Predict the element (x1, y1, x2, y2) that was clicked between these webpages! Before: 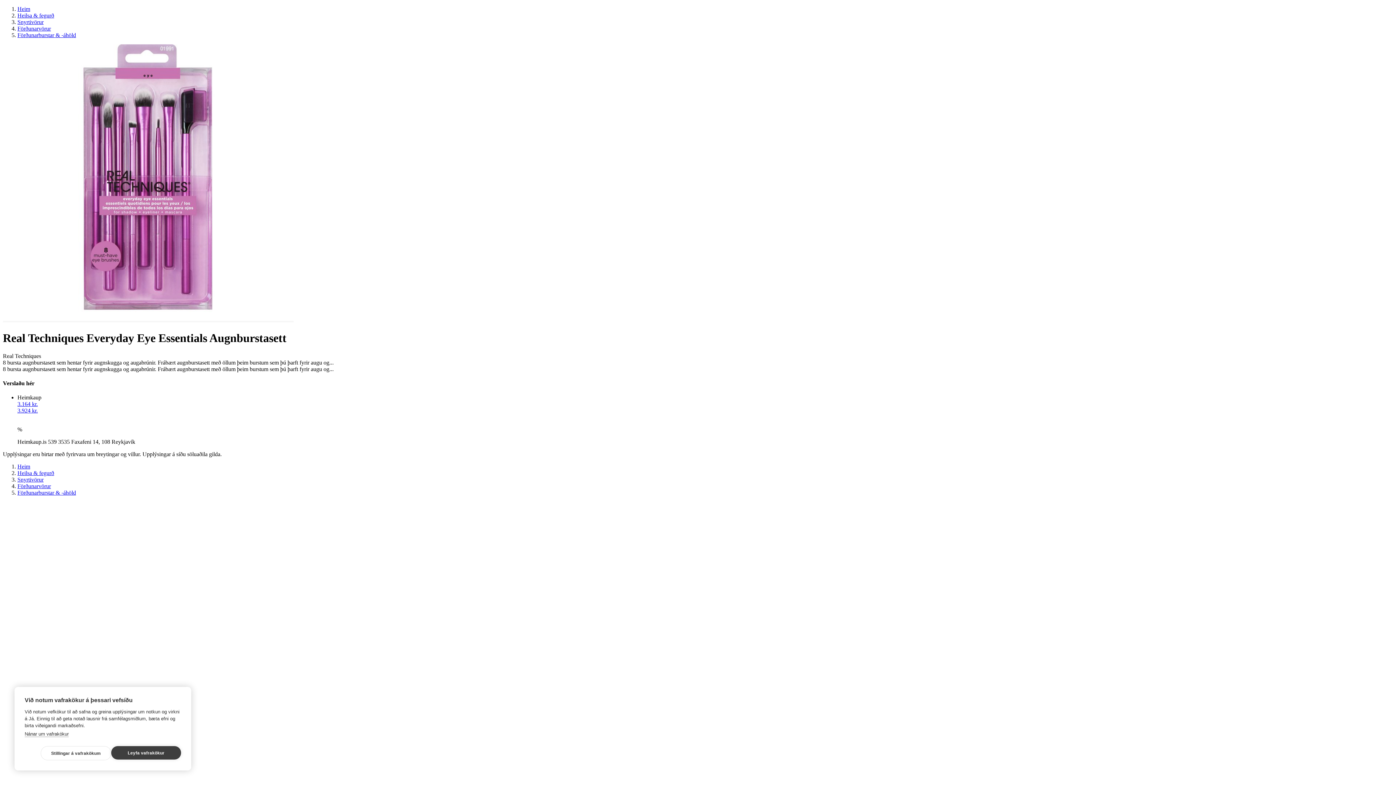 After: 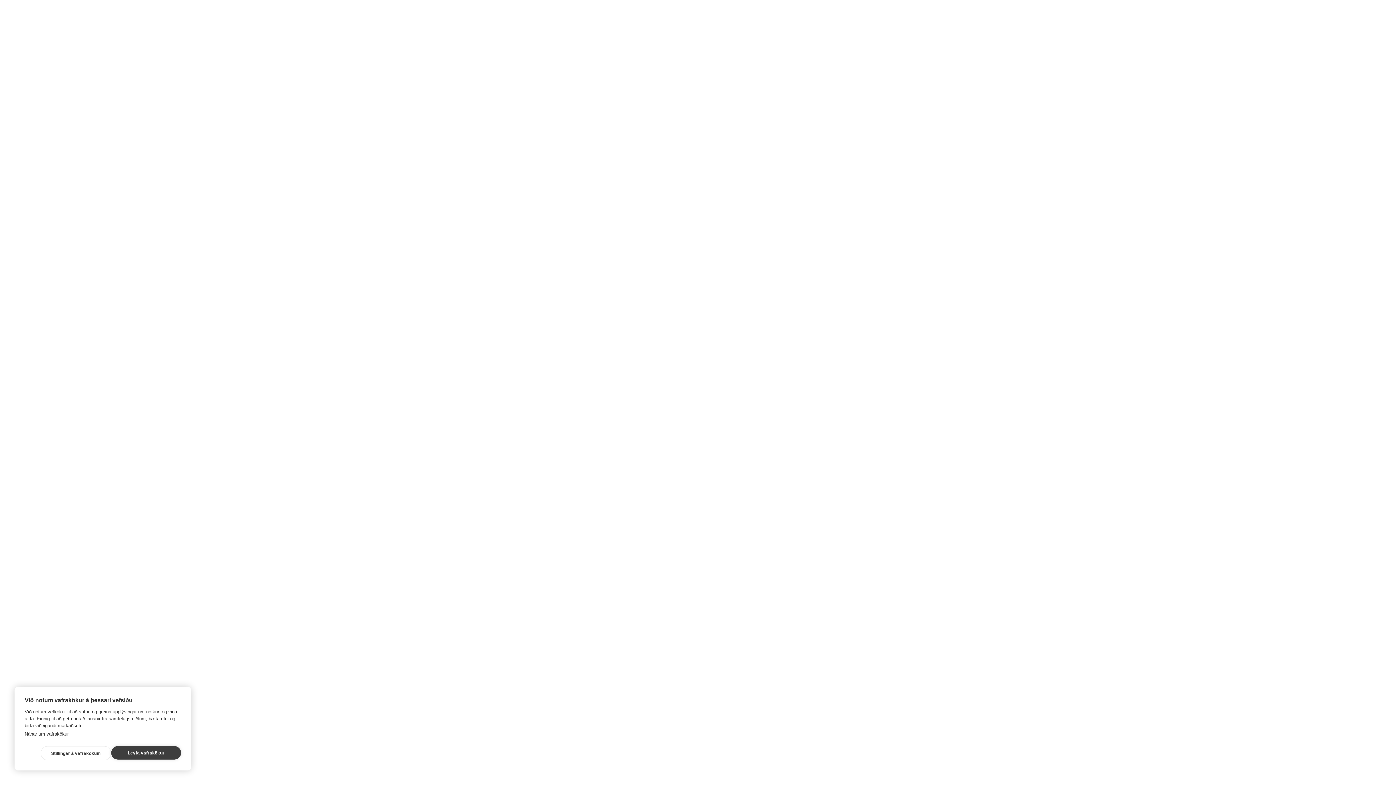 Action: label: Heim bbox: (17, 5, 30, 12)